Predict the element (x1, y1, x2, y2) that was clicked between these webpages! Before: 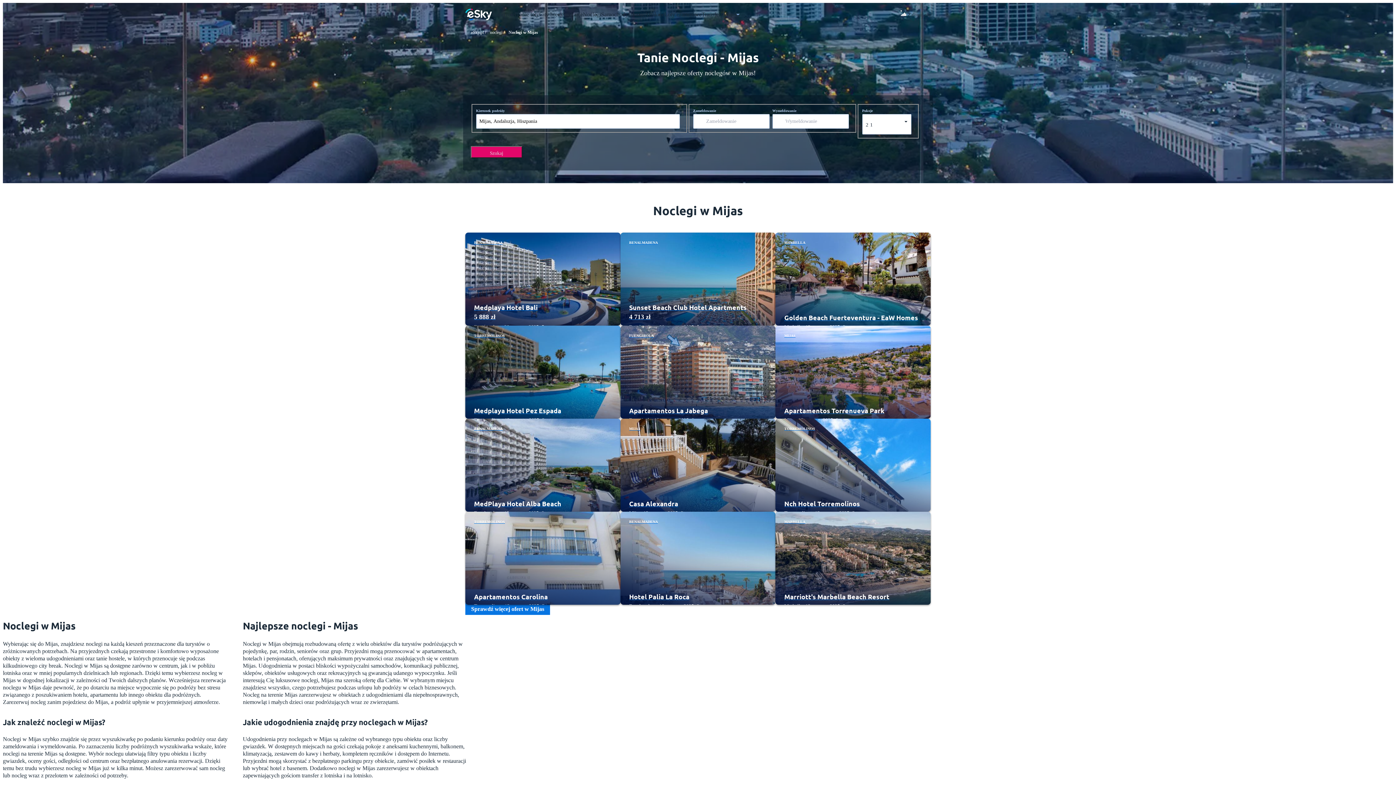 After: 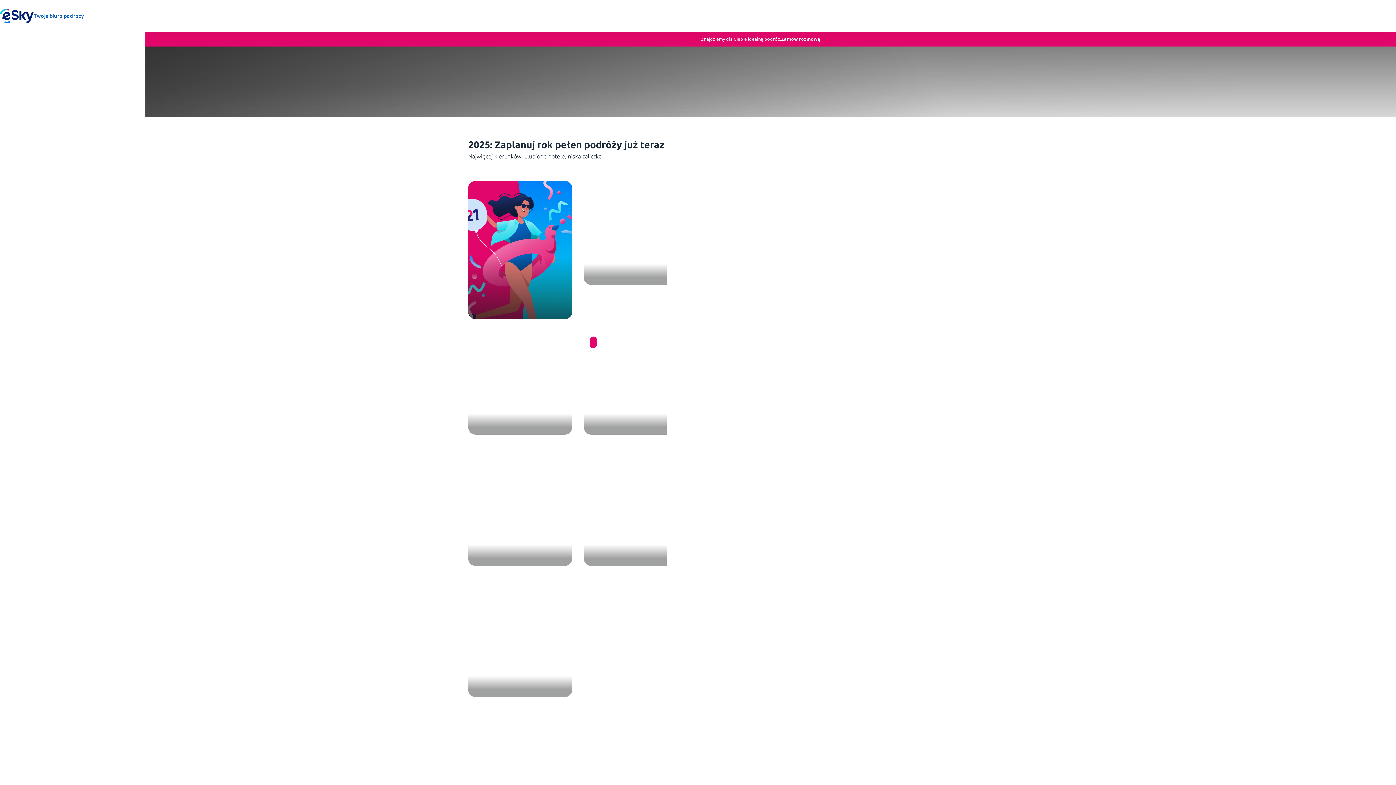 Action: label: Lot+Hotel bbox: (492, 11, 516, 17)